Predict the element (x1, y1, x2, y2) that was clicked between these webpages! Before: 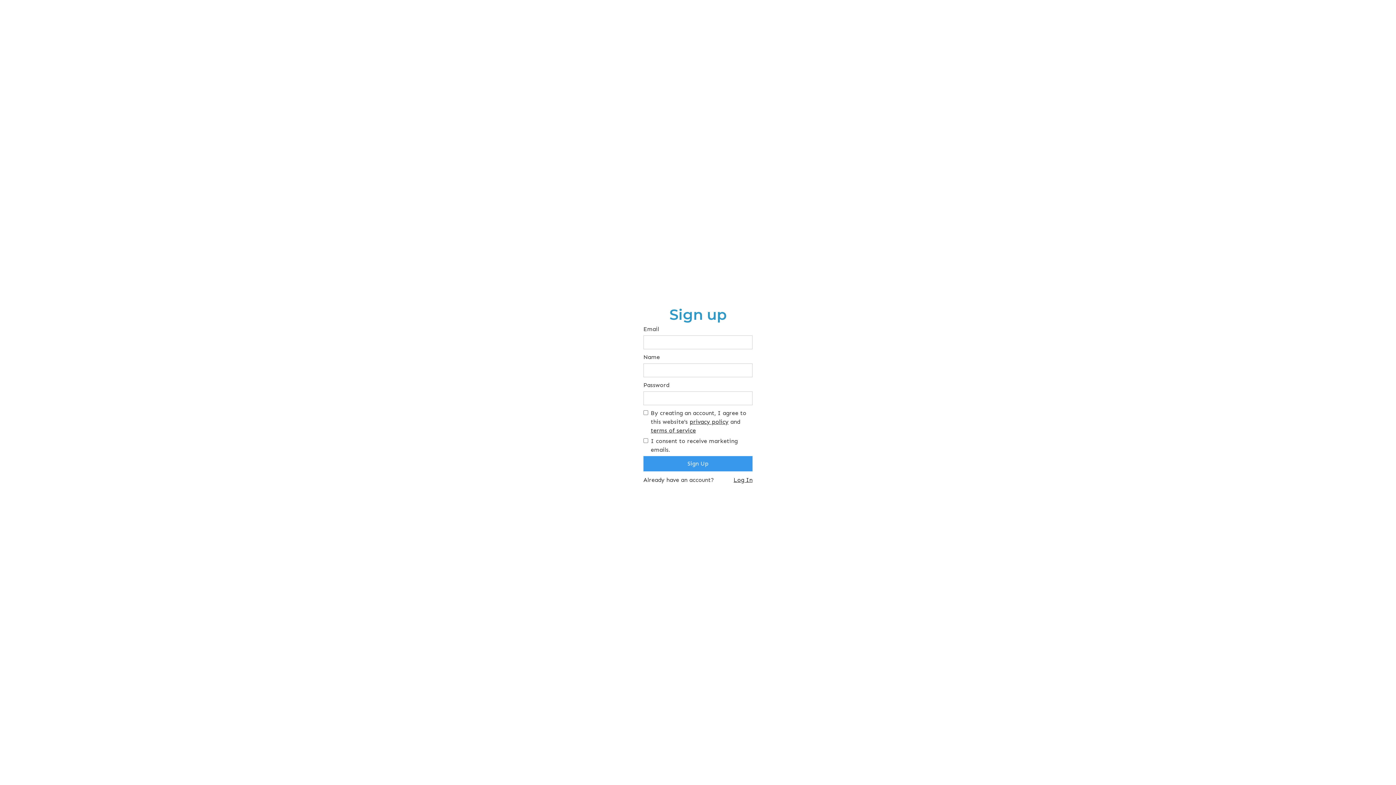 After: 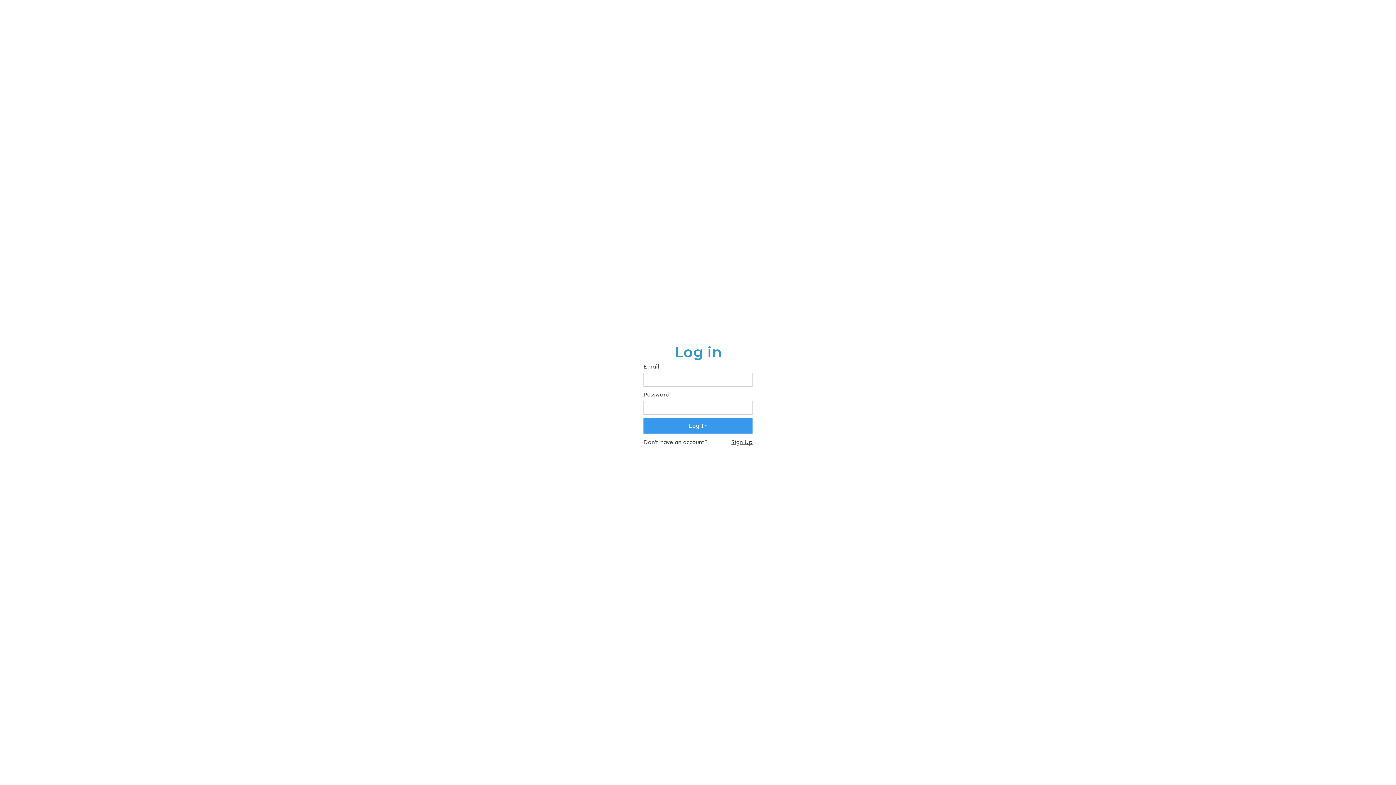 Action: bbox: (733, 475, 752, 484) label: Log In